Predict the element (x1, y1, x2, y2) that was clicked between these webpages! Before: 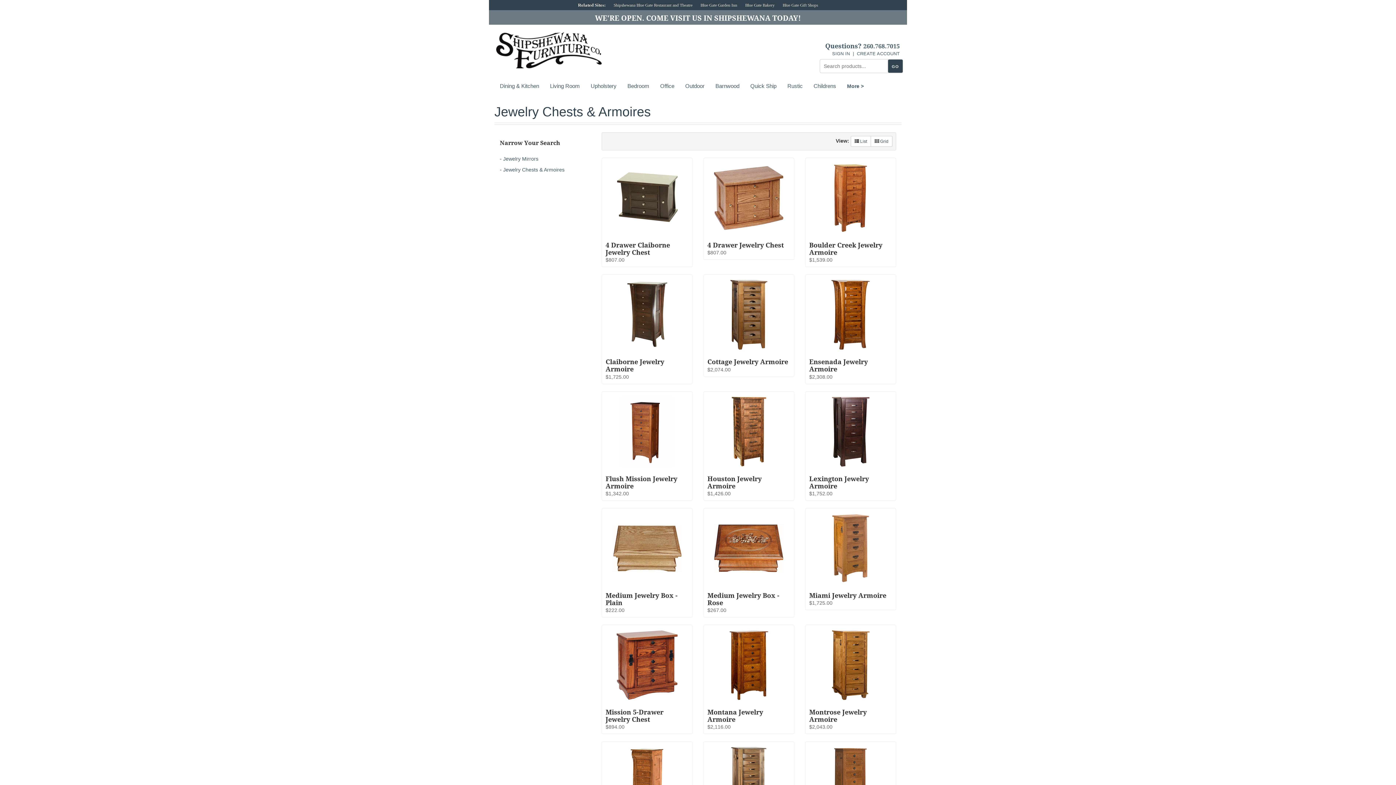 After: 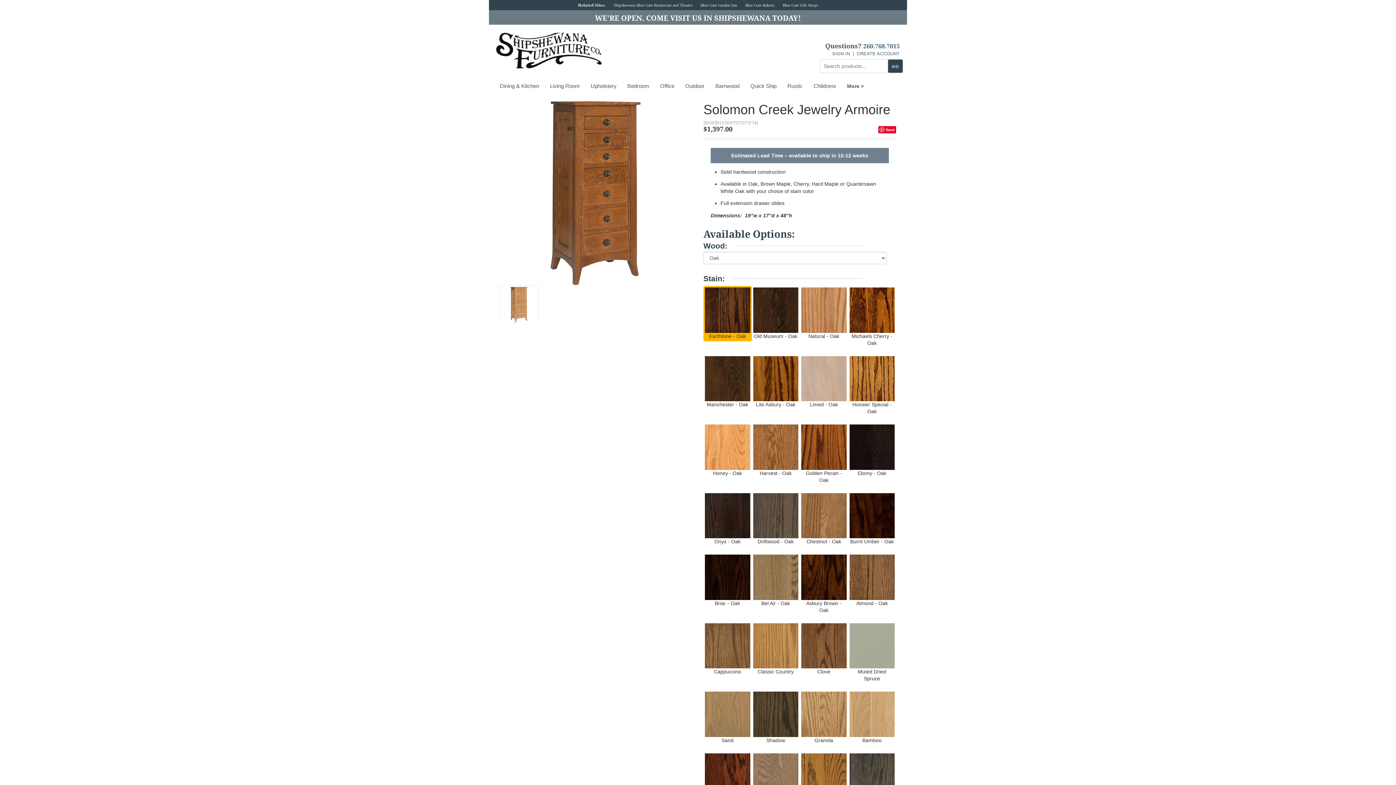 Action: bbox: (809, 745, 892, 818)